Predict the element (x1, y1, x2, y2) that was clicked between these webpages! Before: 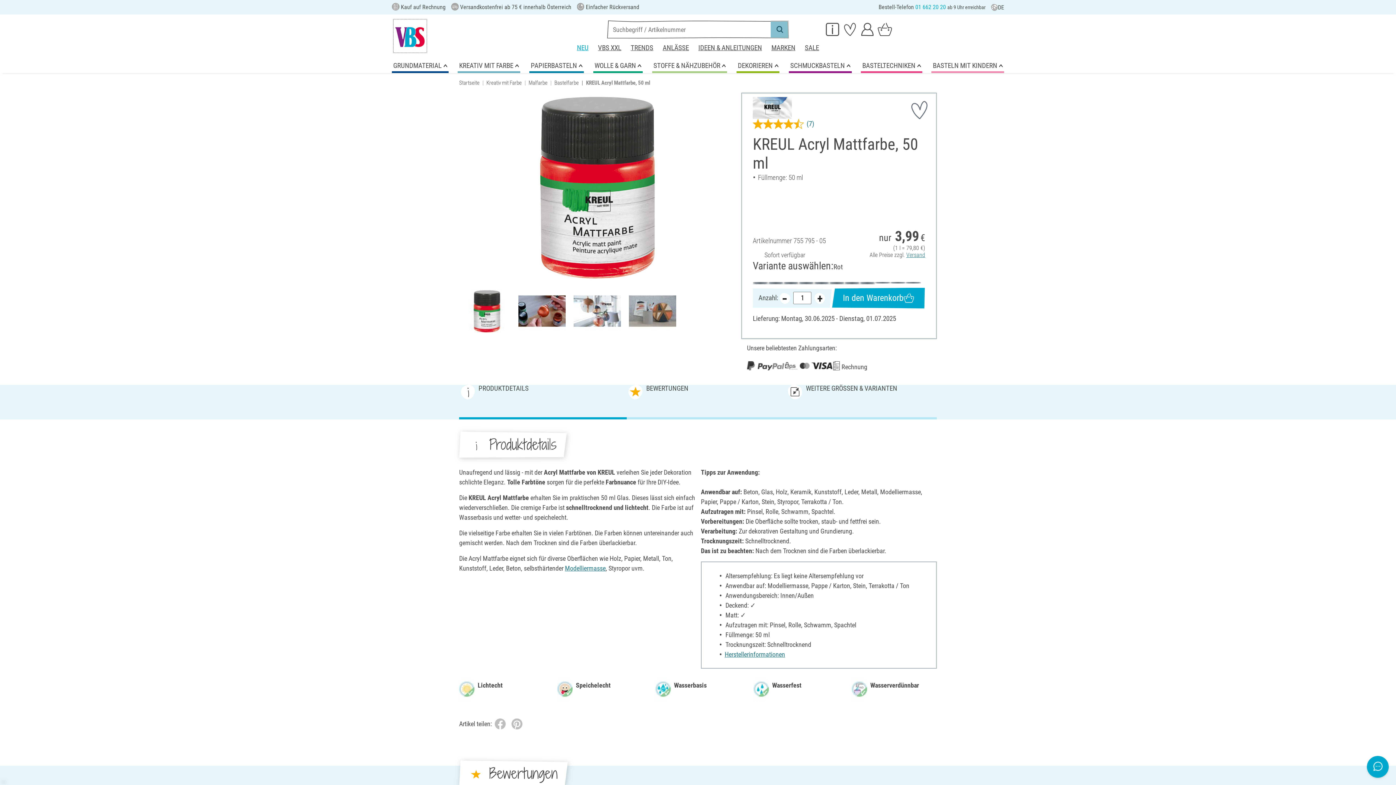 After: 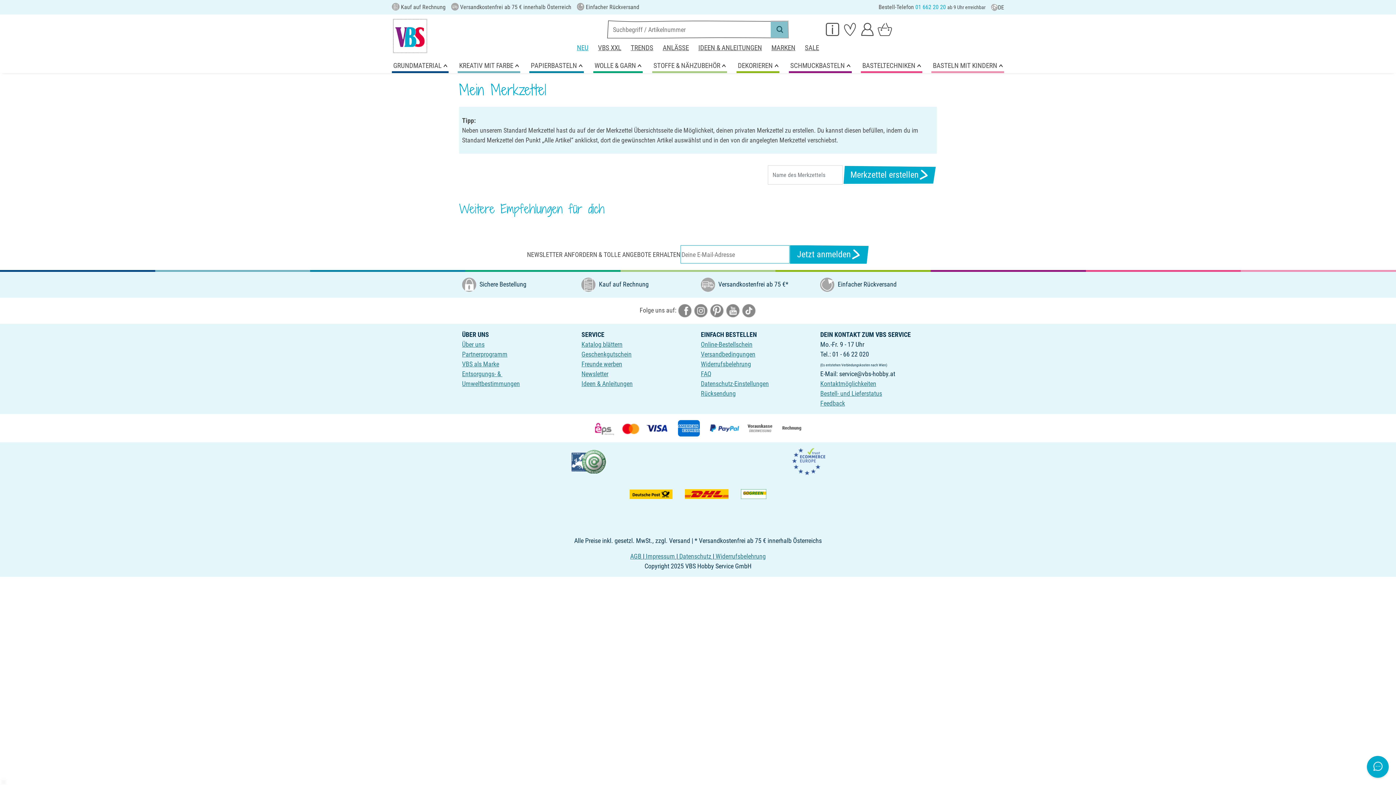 Action: bbox: (841, 20, 858, 37)